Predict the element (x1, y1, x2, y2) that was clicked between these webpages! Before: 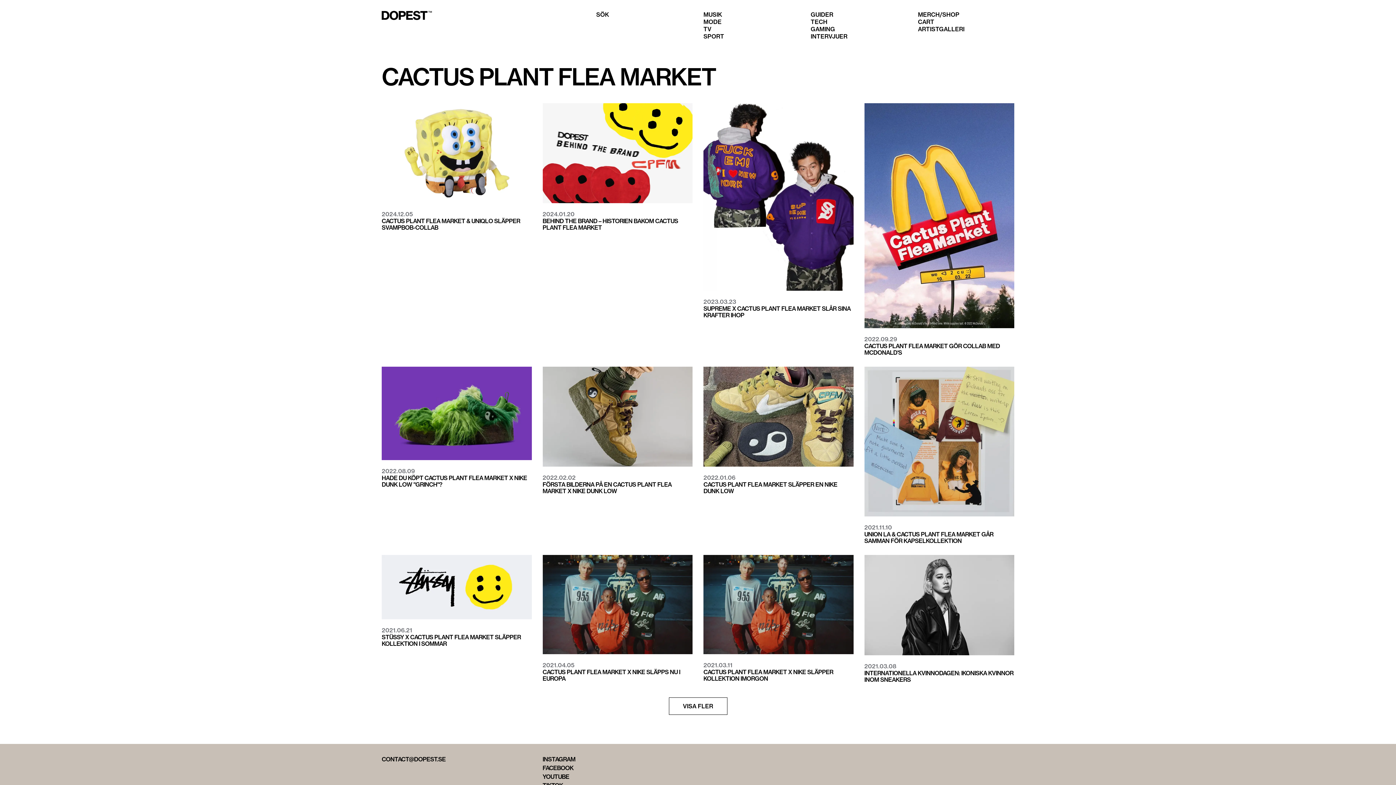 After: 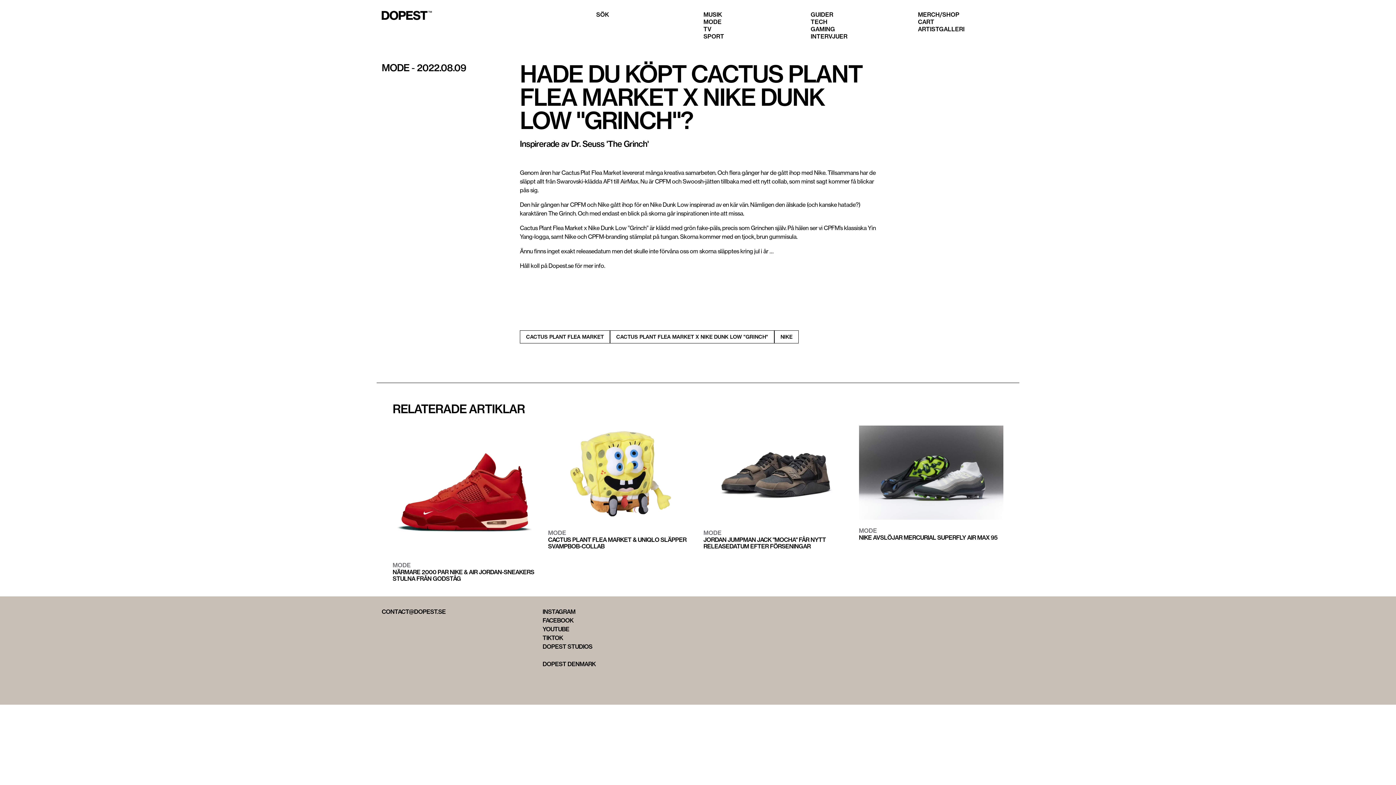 Action: bbox: (381, 366, 531, 460)